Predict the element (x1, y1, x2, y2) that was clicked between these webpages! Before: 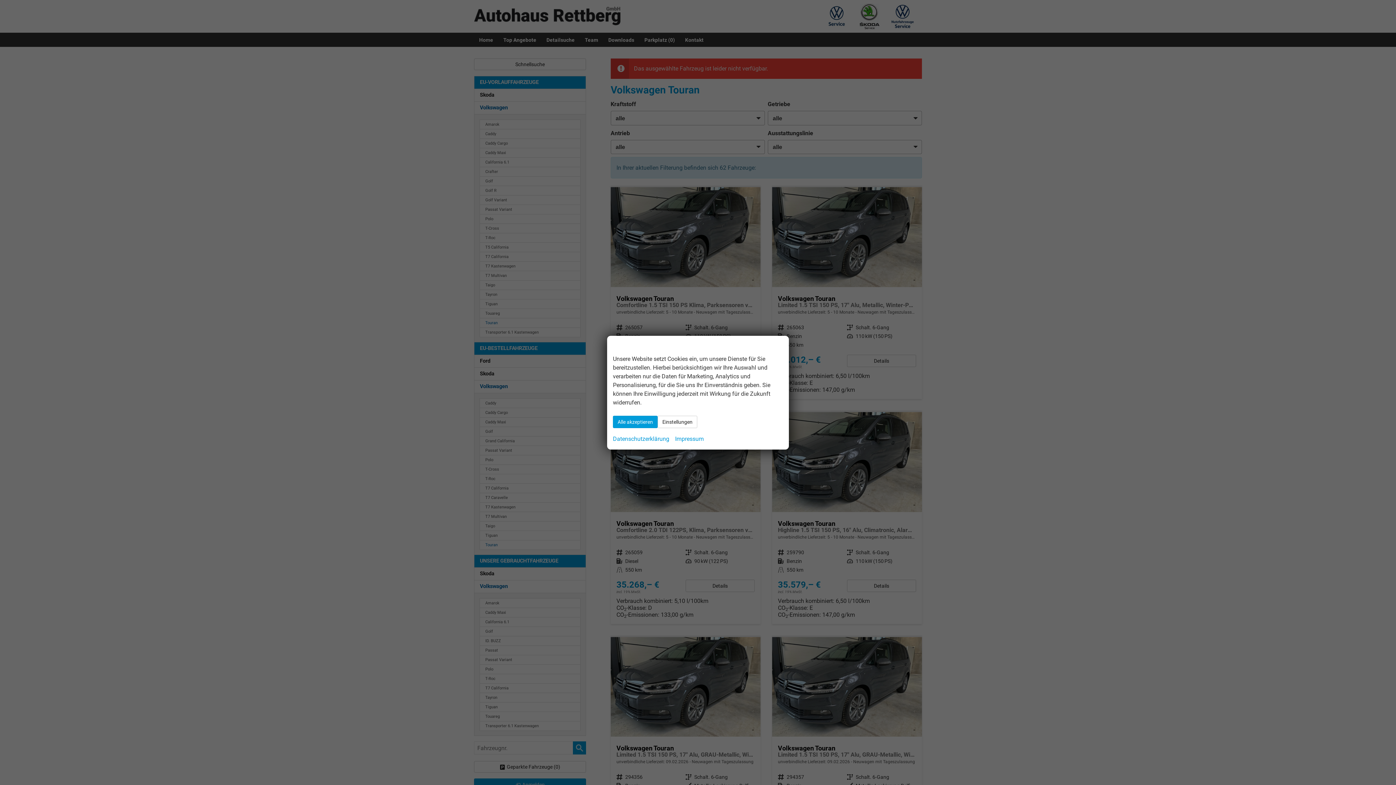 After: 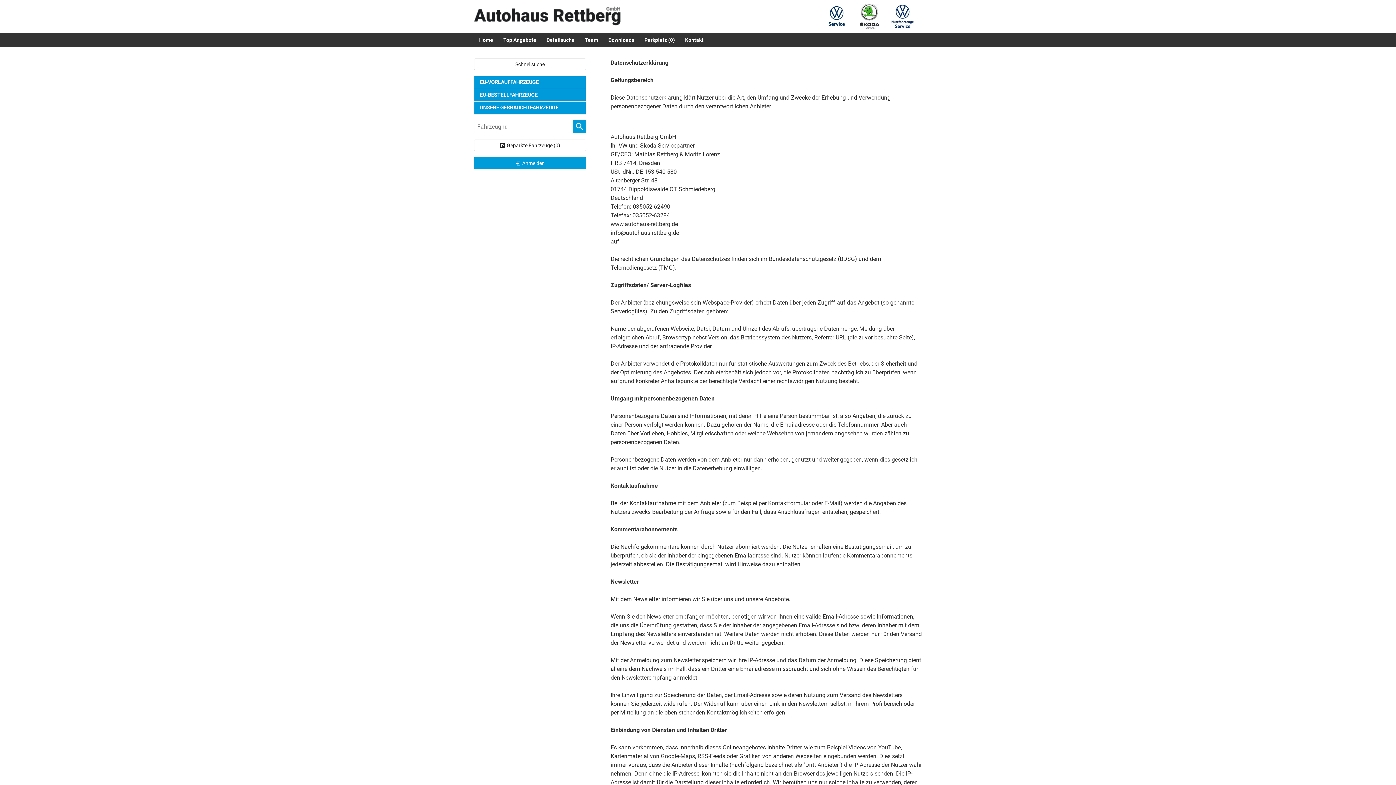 Action: label: Datenschutzerklärung bbox: (613, 434, 669, 443)